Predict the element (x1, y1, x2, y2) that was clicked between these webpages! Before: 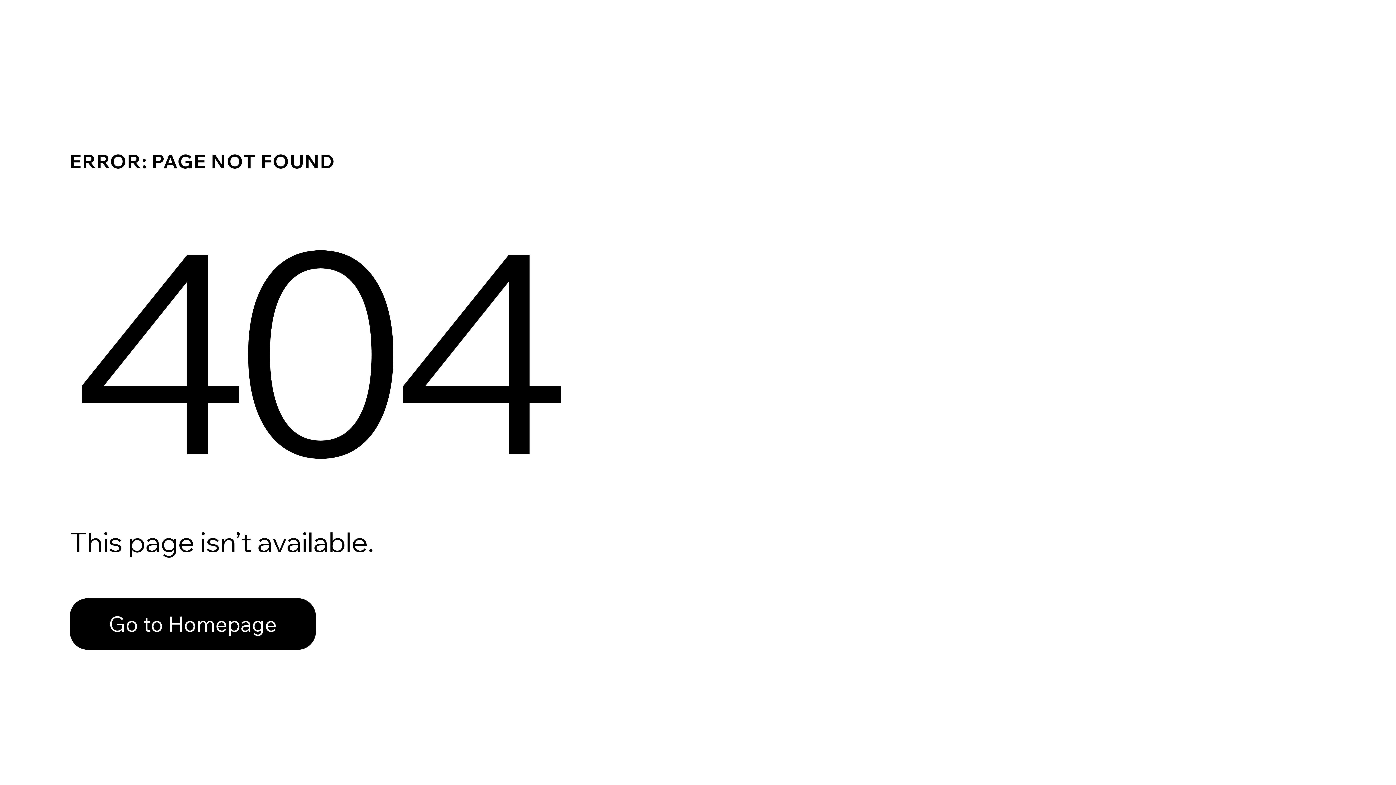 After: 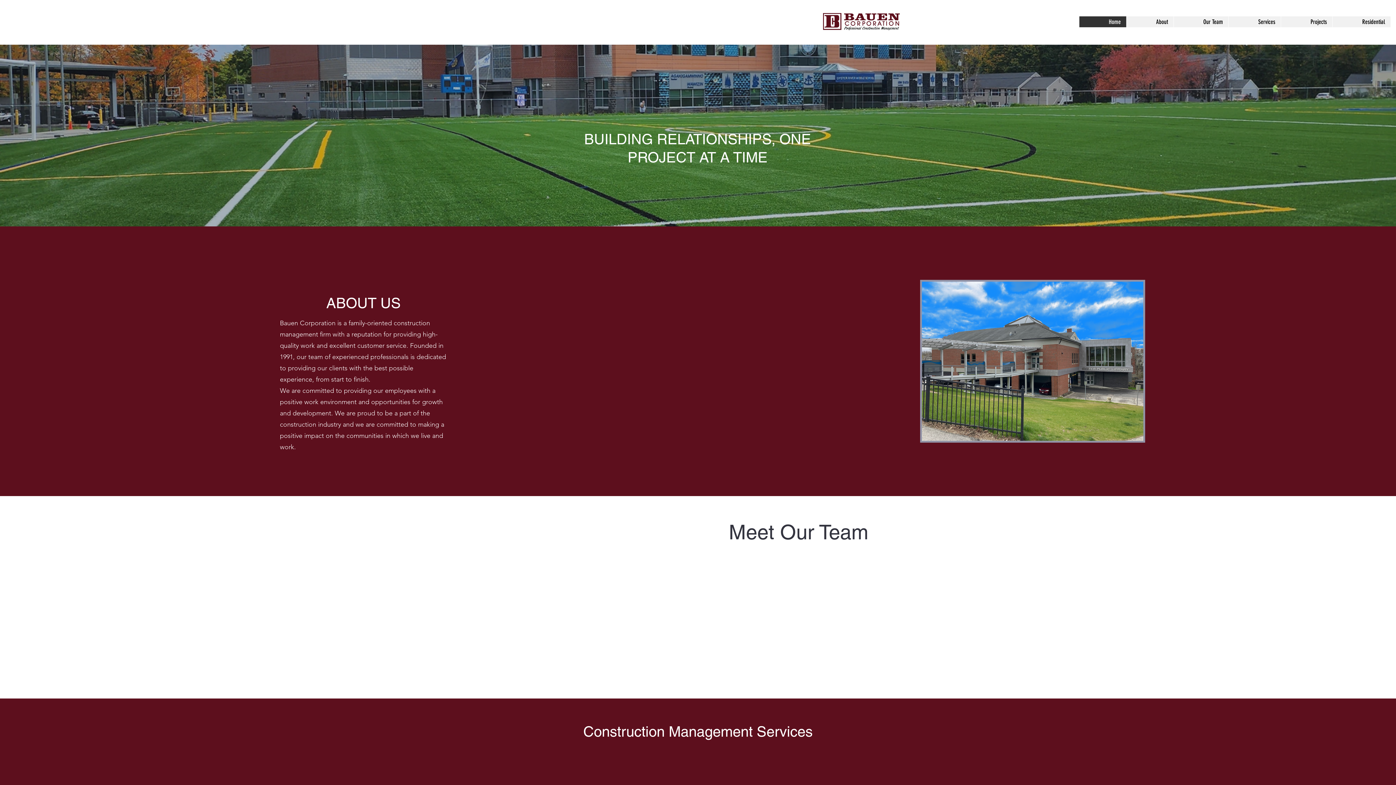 Action: label: Go to Homepage bbox: (69, 598, 316, 650)